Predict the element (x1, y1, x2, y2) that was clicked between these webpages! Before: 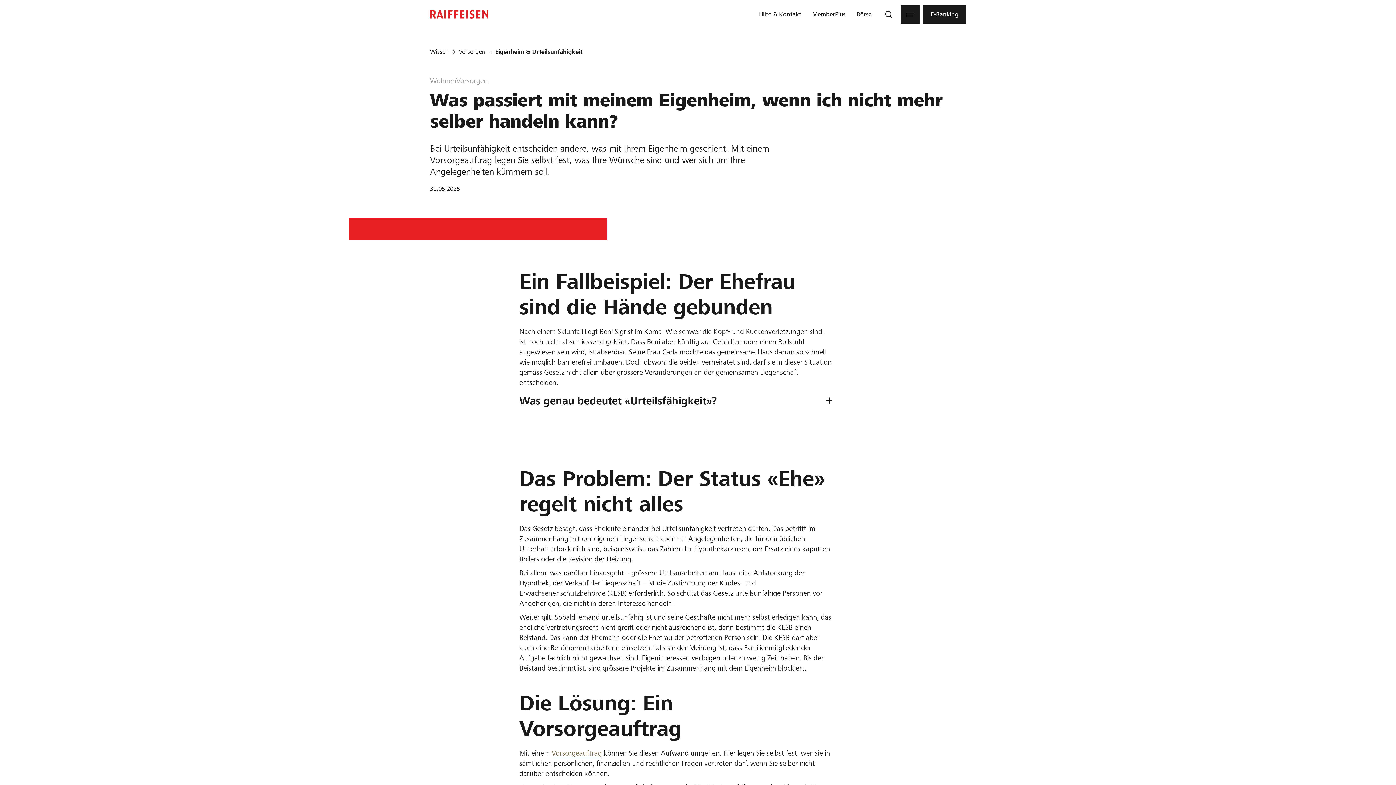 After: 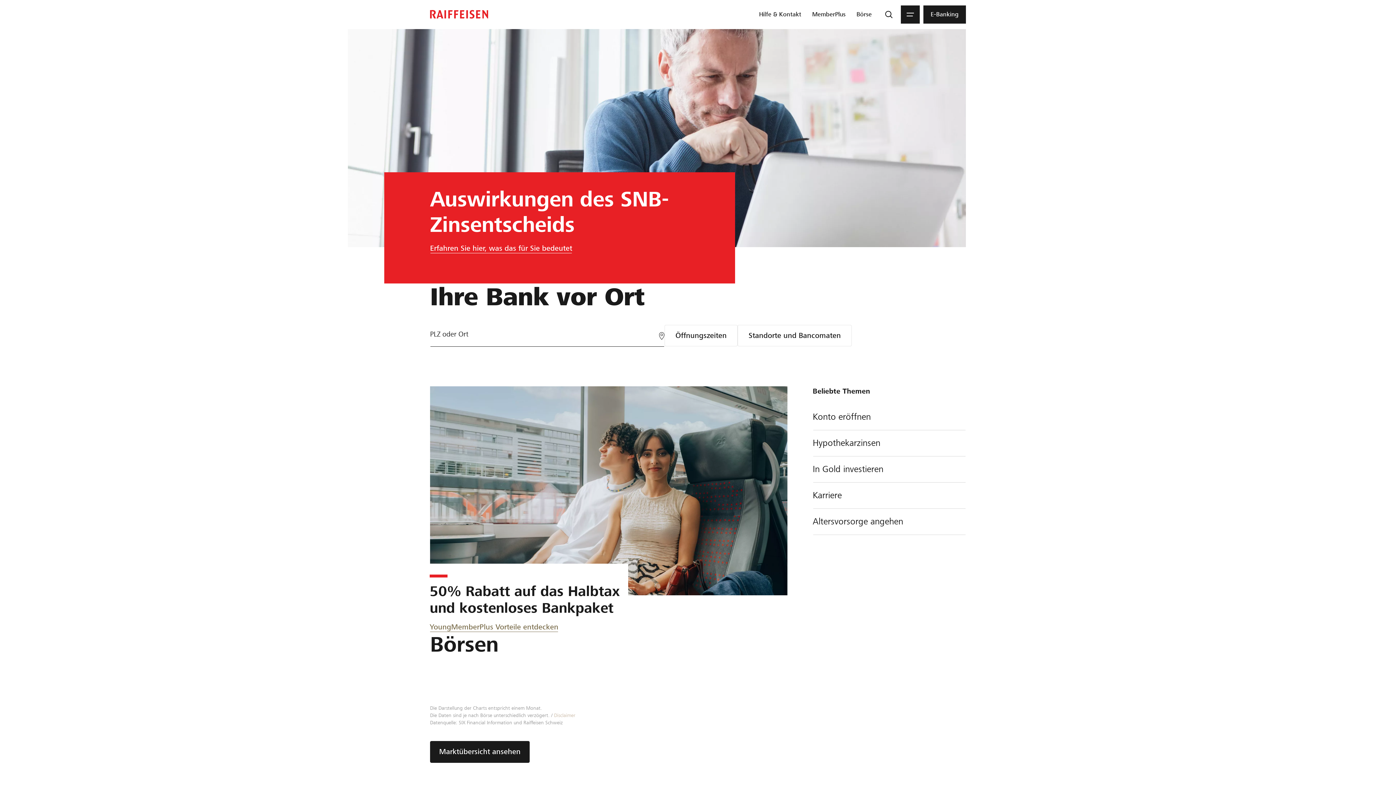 Action: bbox: (427, 3, 491, 25)